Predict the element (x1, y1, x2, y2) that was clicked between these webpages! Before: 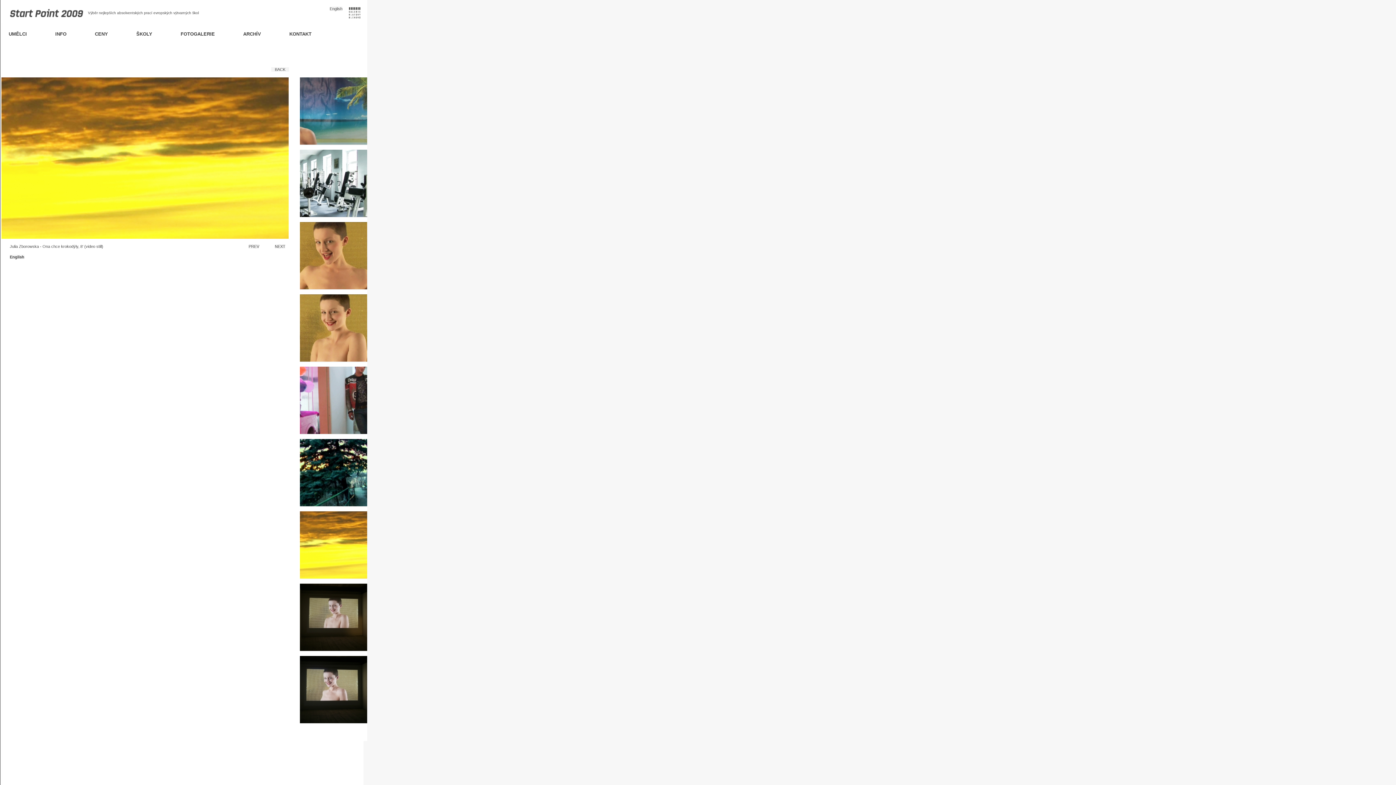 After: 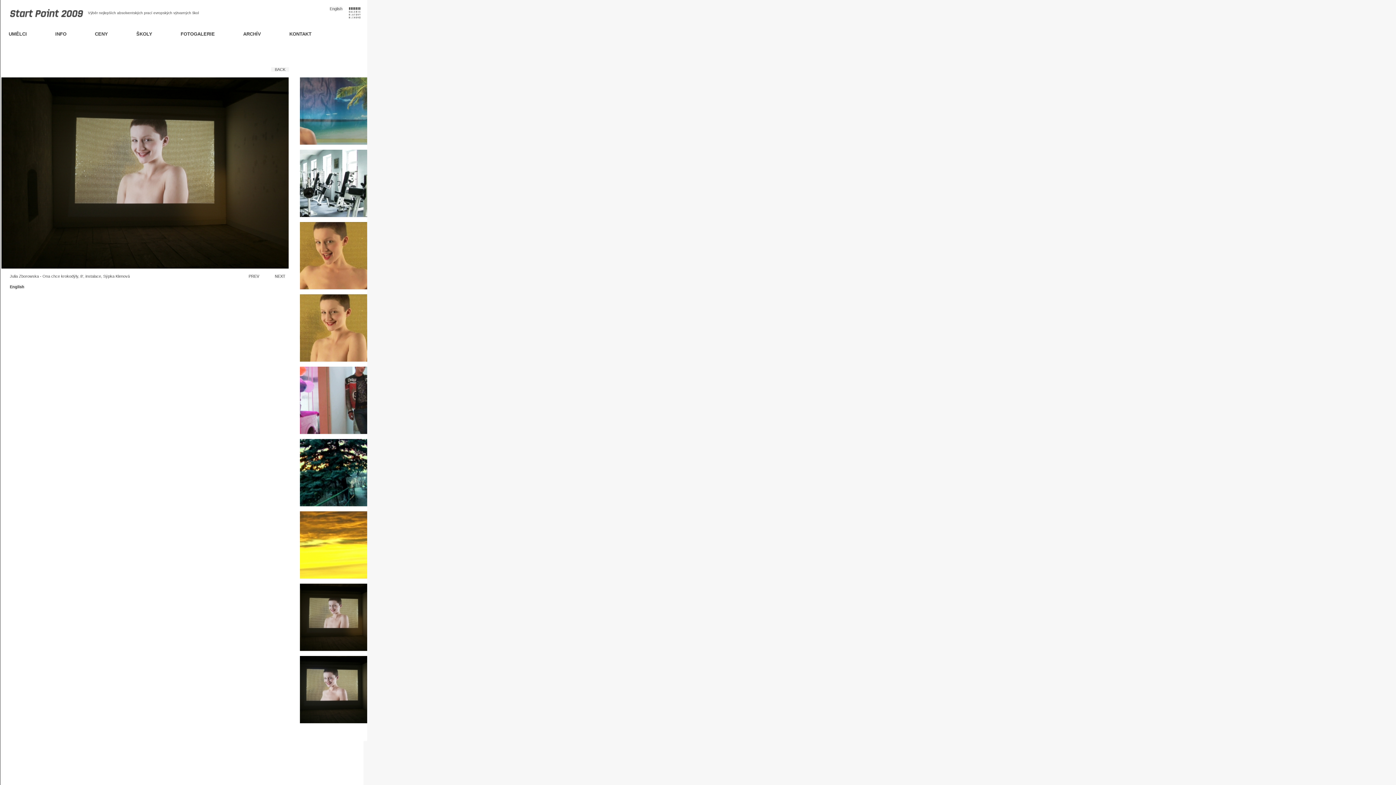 Action: bbox: (300, 647, 367, 651)